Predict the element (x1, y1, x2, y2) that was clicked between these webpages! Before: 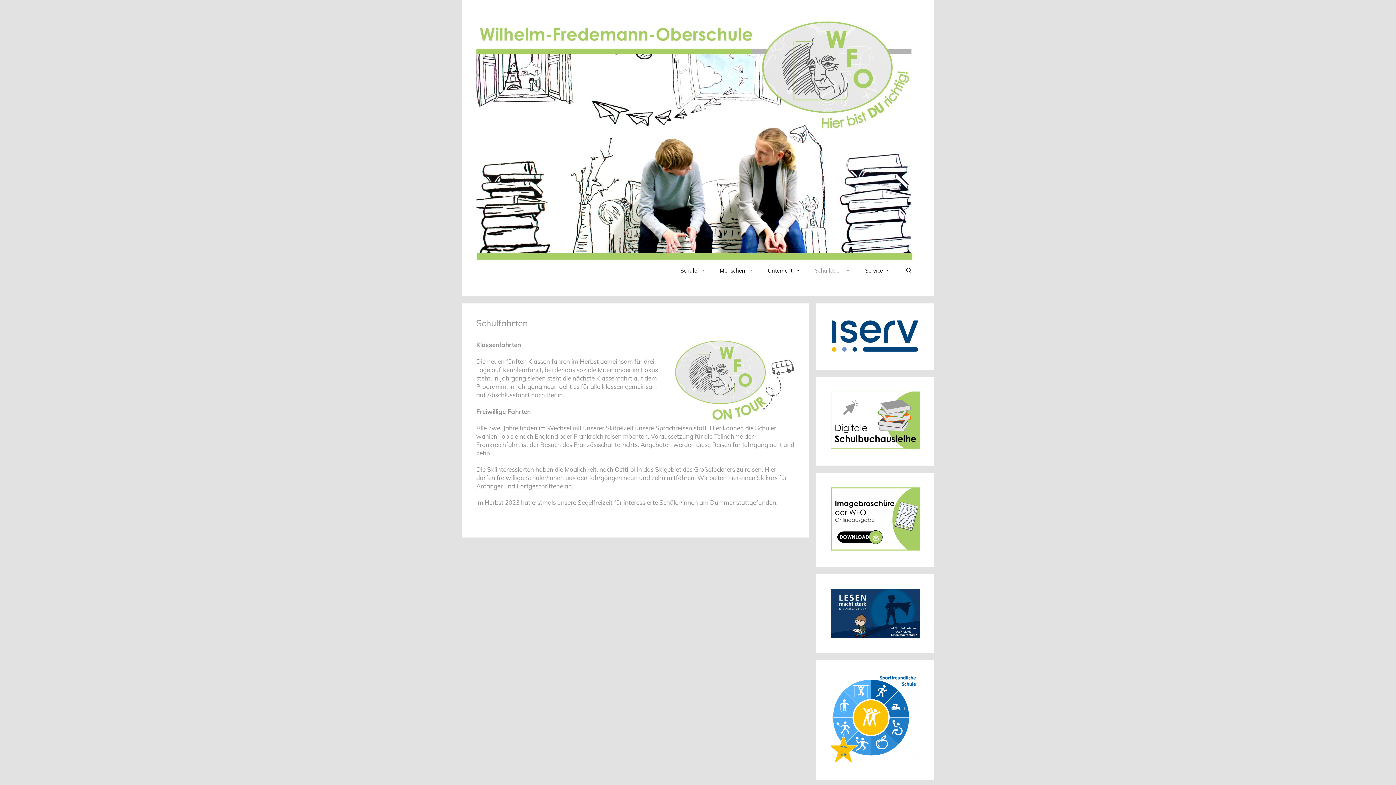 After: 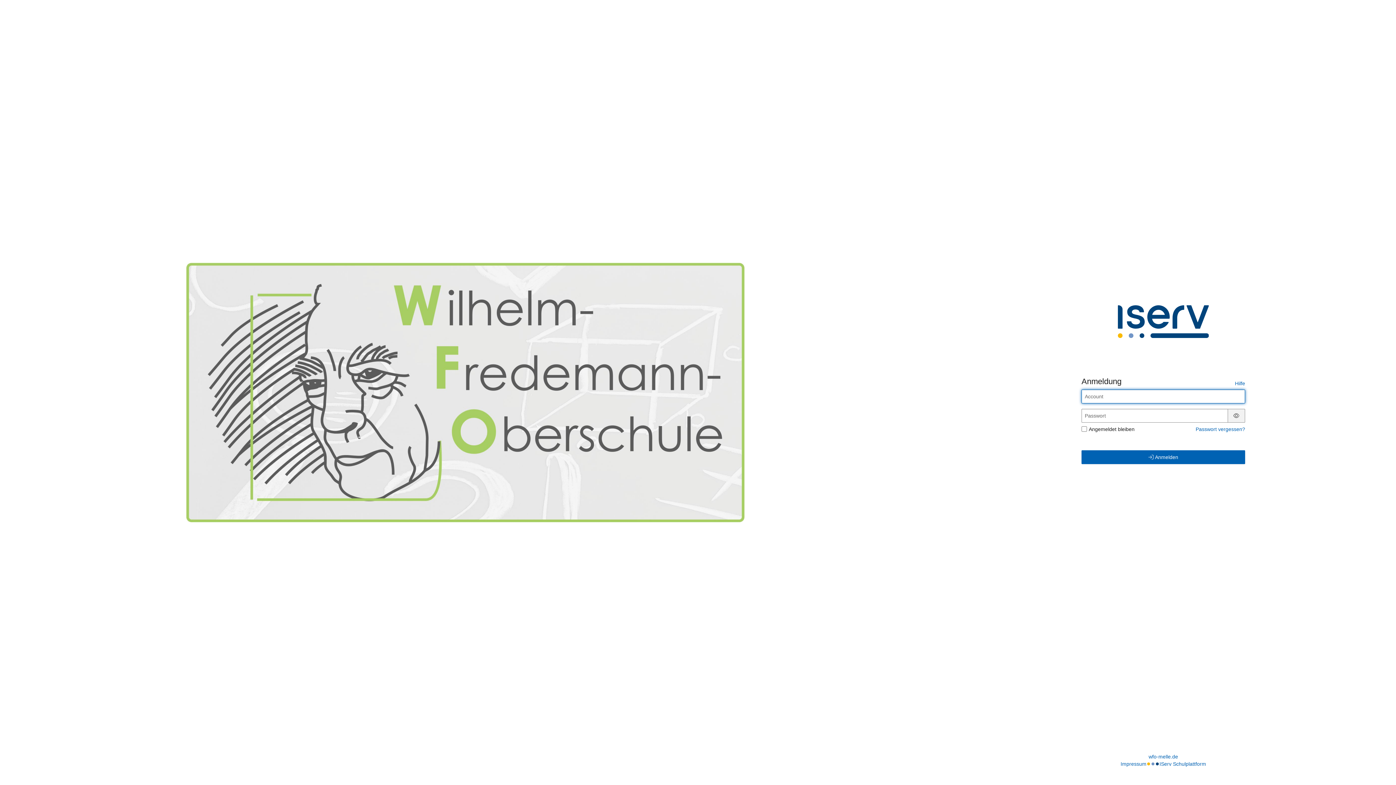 Action: bbox: (830, 347, 920, 354)